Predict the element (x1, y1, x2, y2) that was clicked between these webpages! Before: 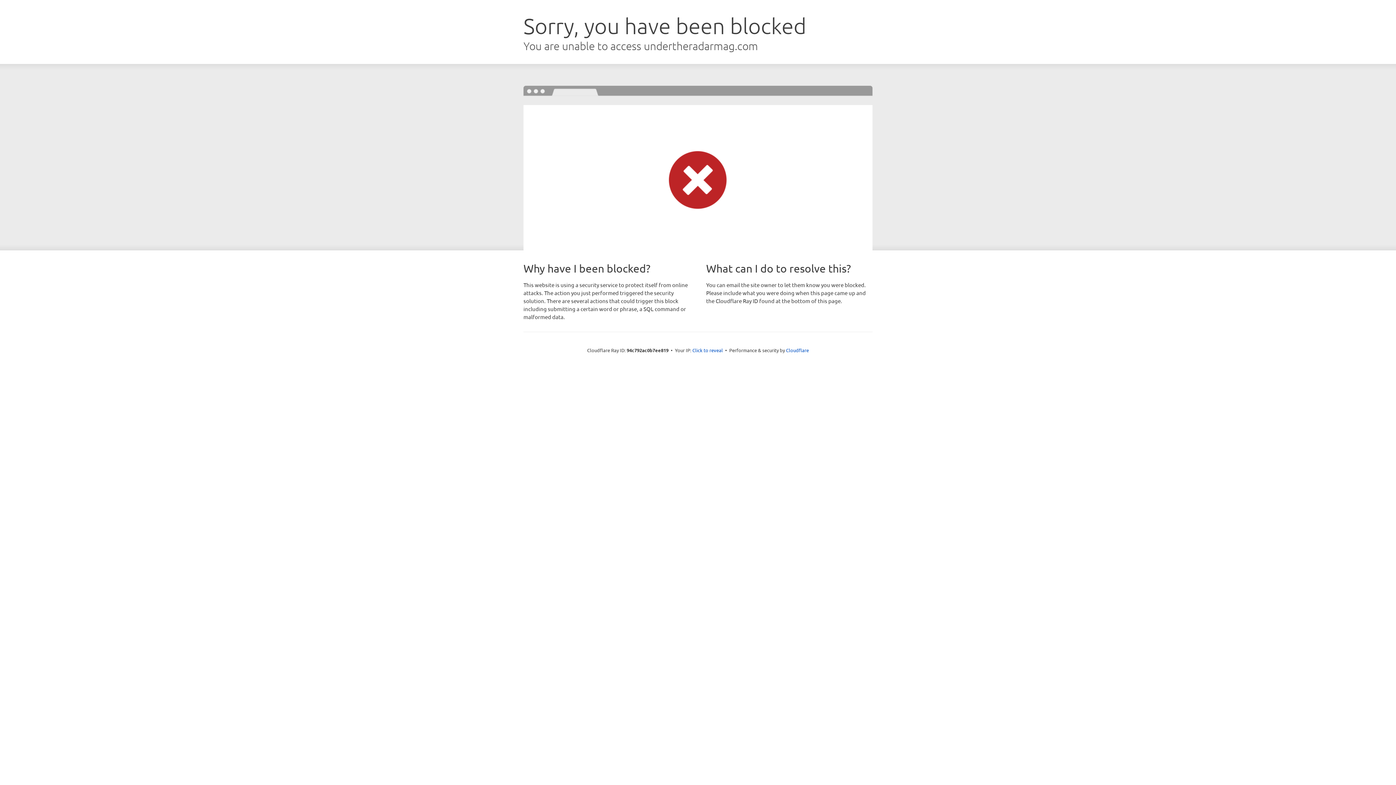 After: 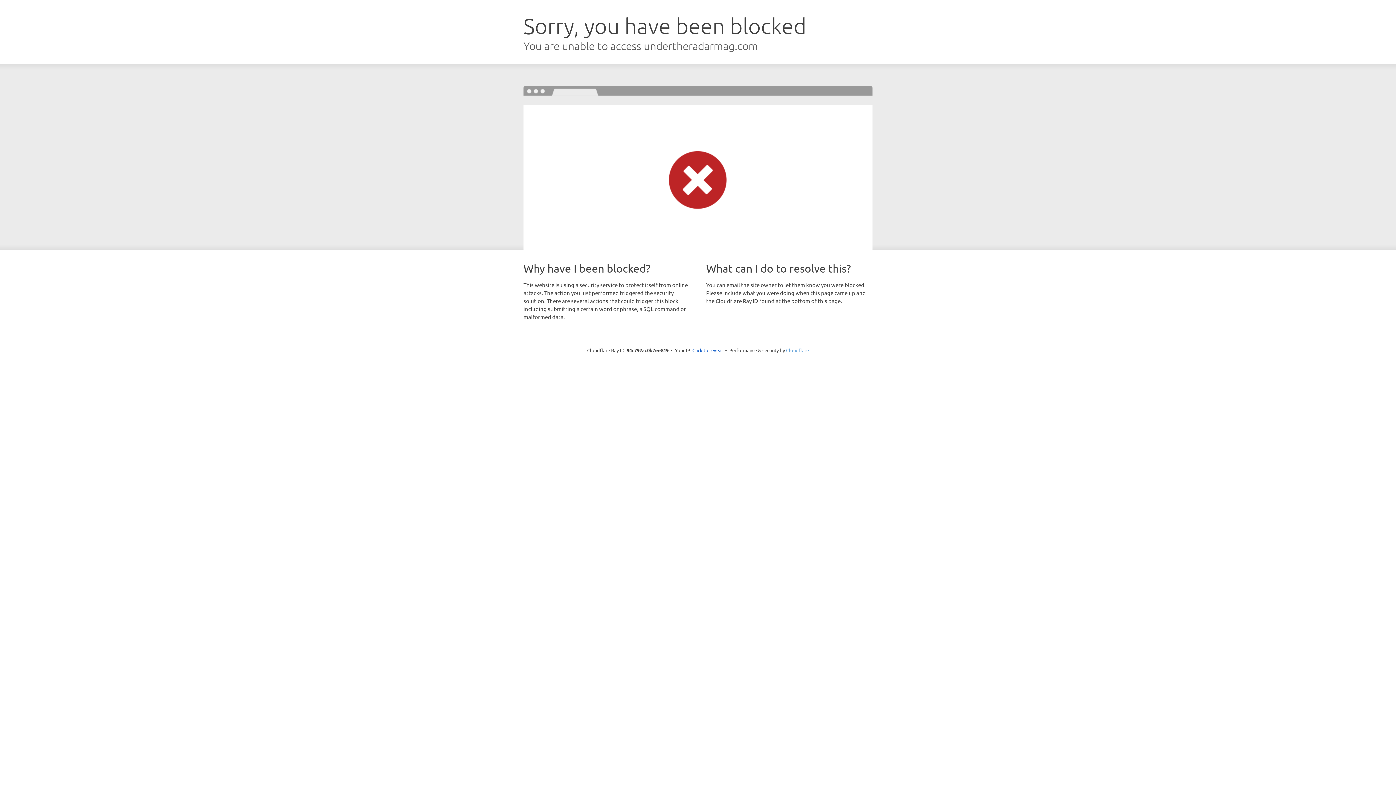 Action: bbox: (786, 347, 809, 353) label: Cloudflare